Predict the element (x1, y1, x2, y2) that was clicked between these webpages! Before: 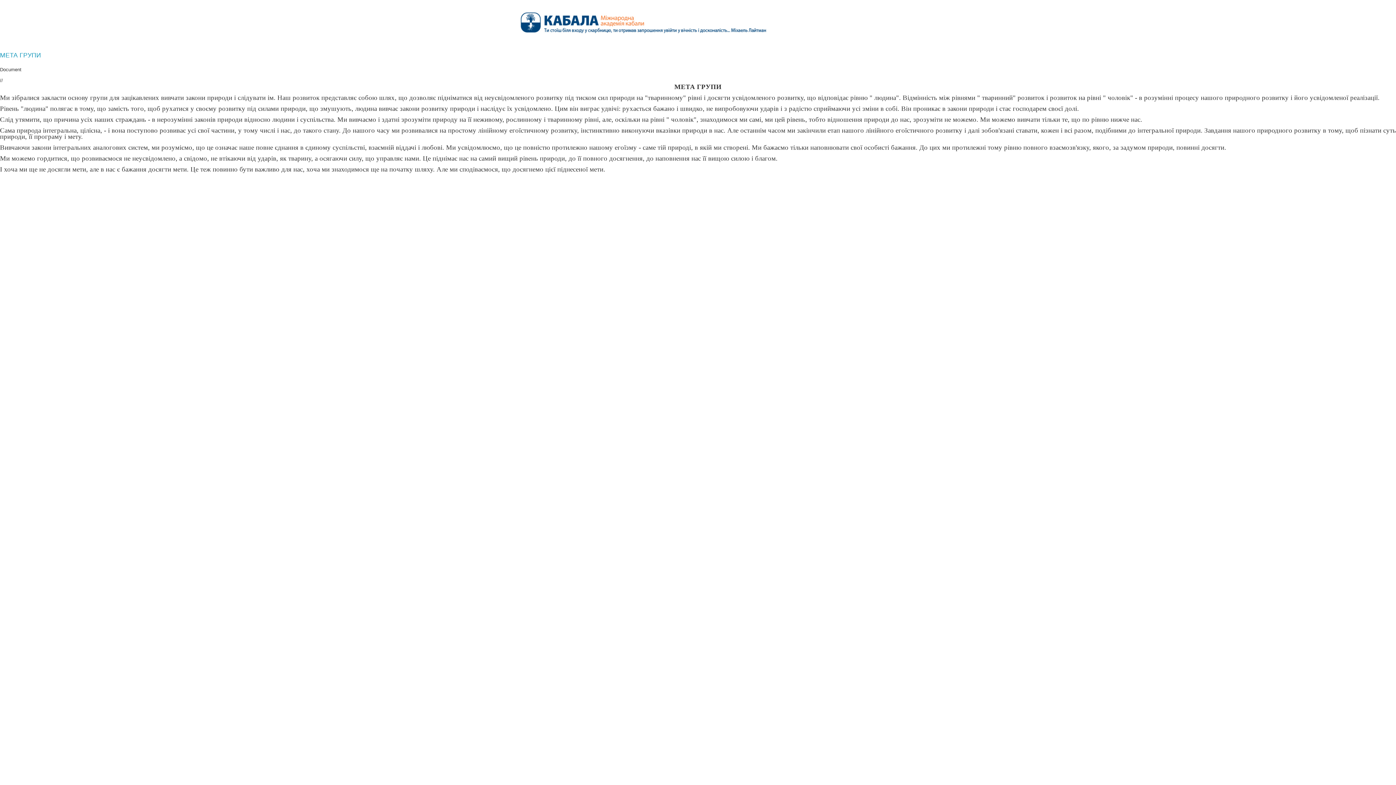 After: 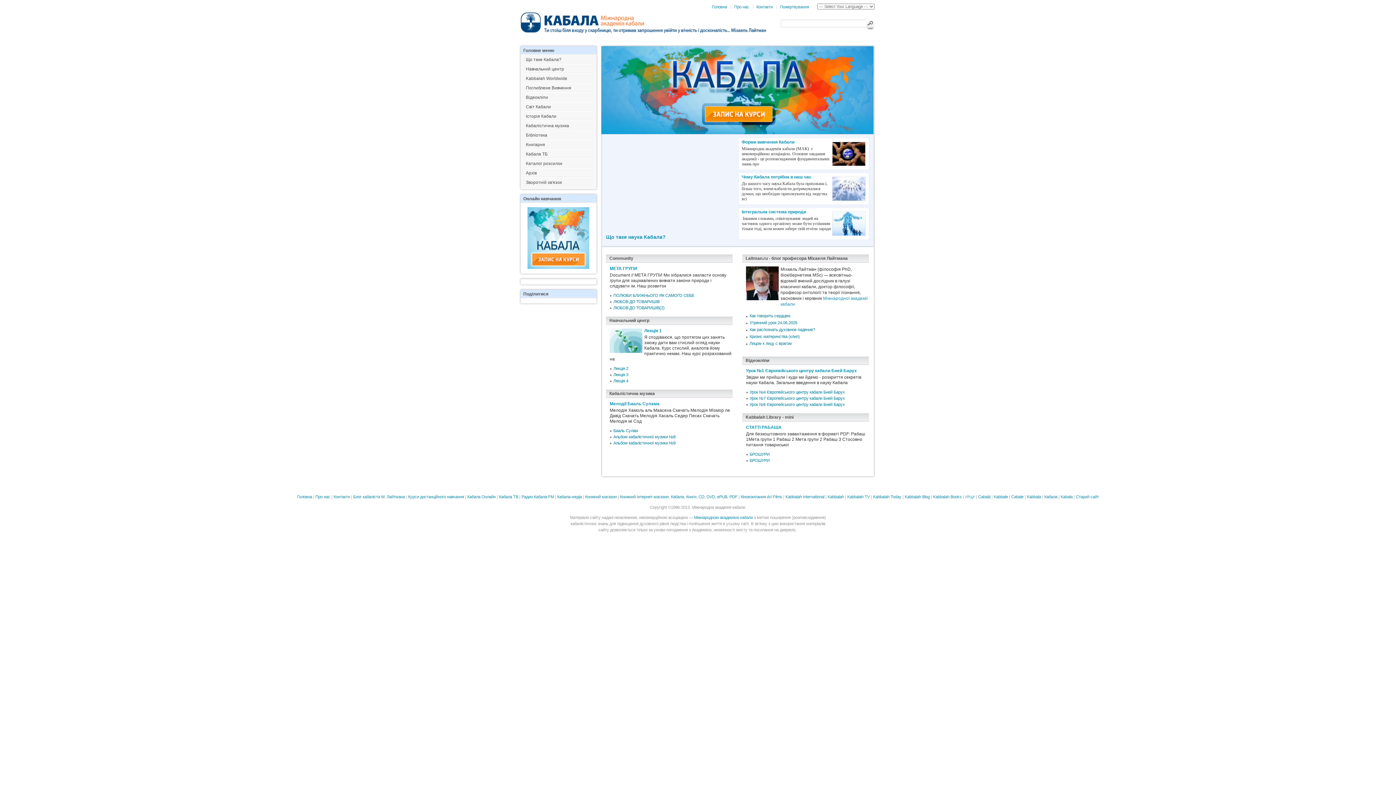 Action: bbox: (519, 4, 877, 33)